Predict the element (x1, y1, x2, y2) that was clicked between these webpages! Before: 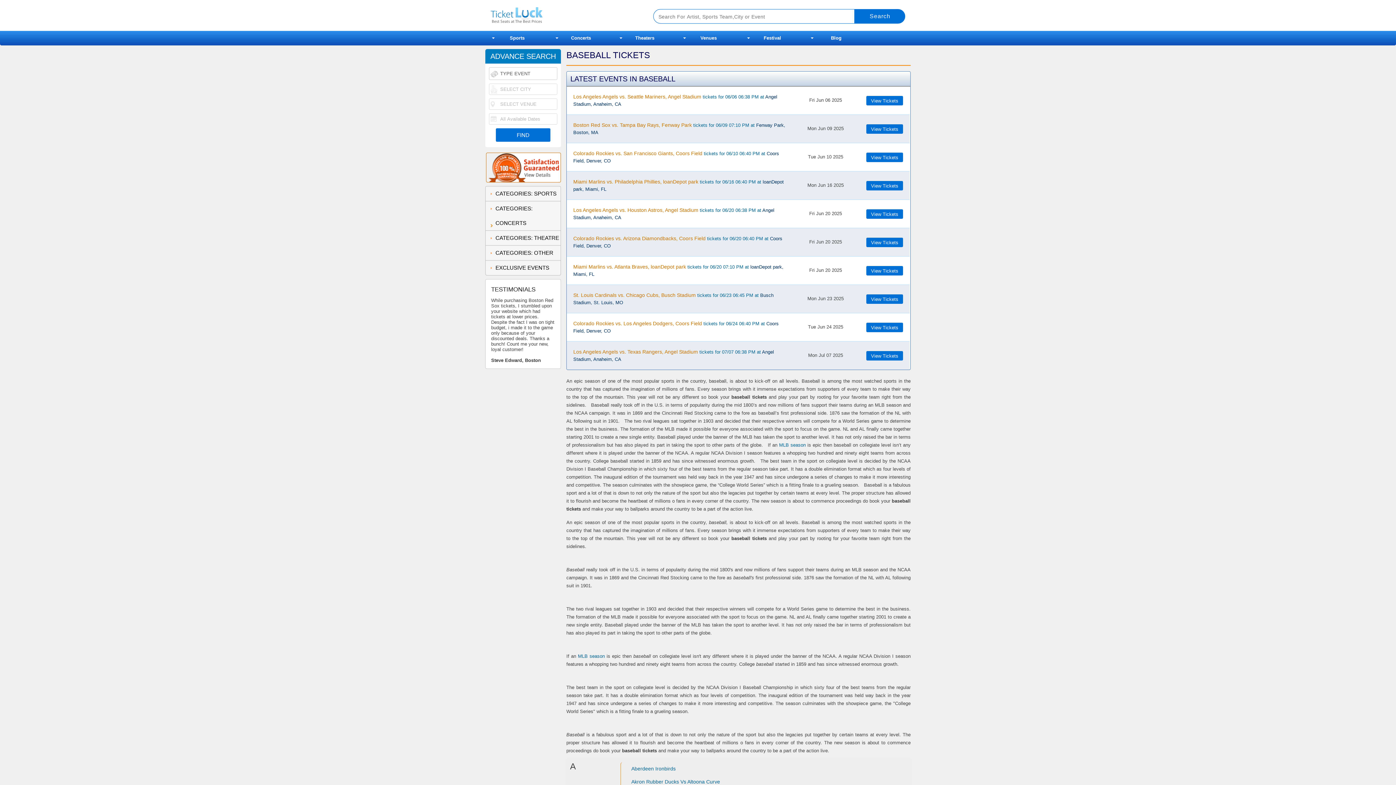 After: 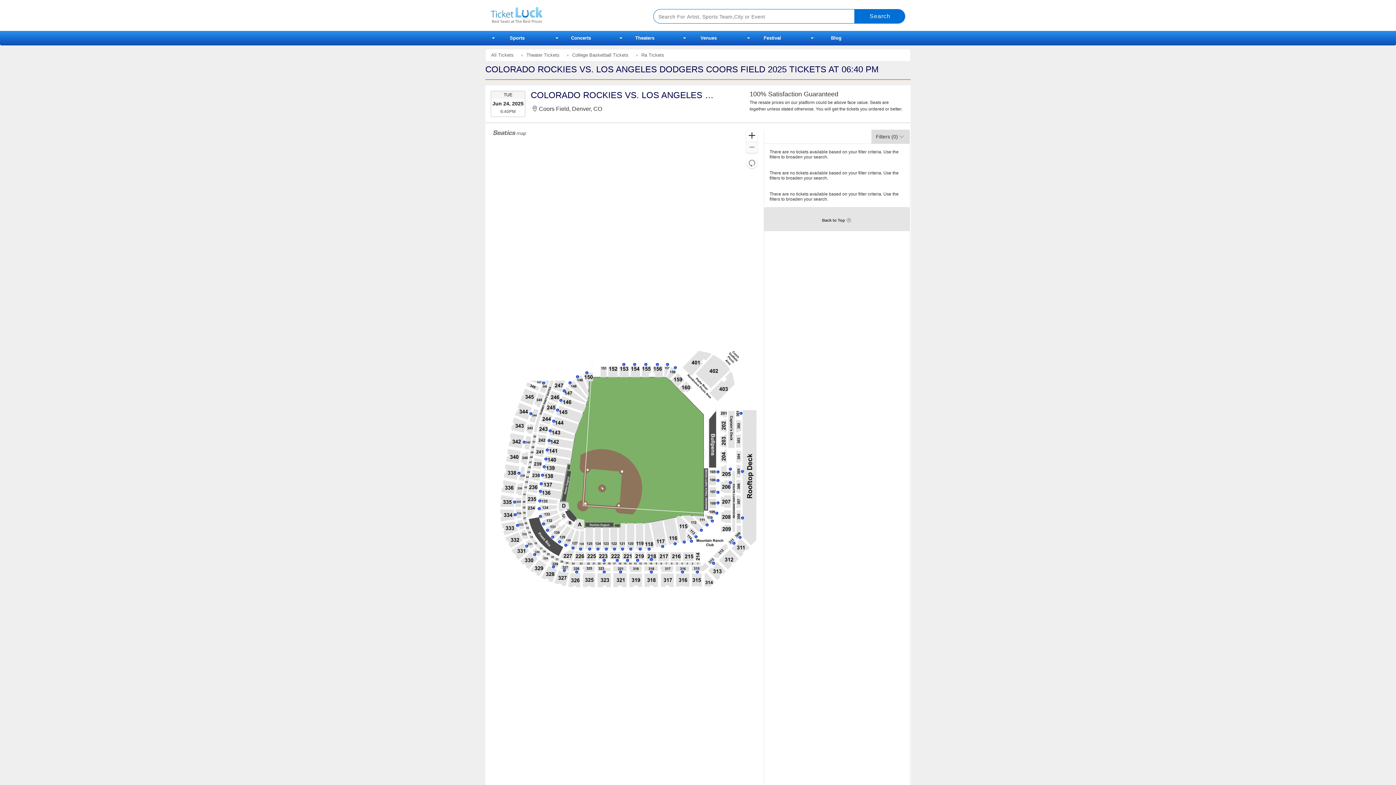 Action: label: Colorado Rockies vs. Los Angeles Dodgers, Coors Field tickets for 06/24 06:40 PM at Coors Field, Denver, CO bbox: (573, 320, 789, 334)